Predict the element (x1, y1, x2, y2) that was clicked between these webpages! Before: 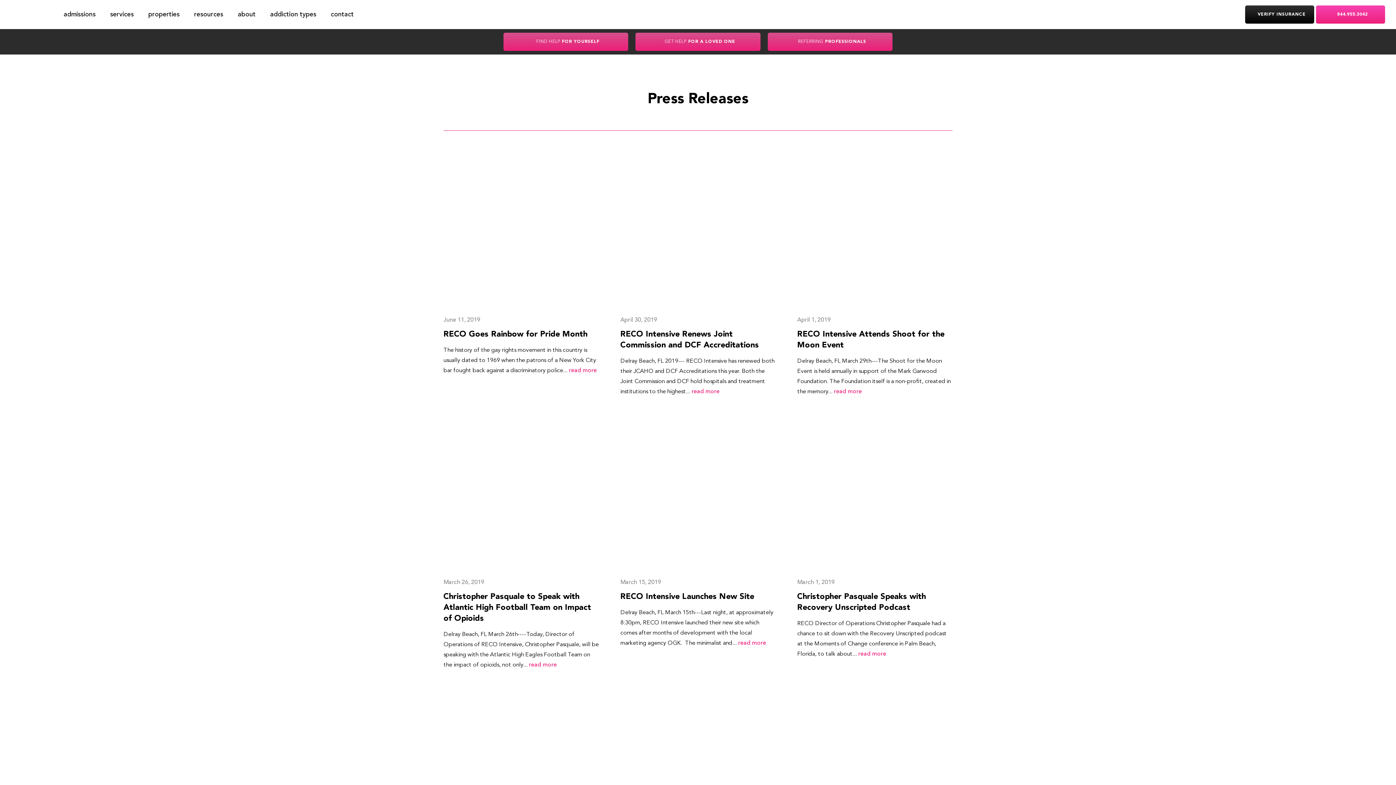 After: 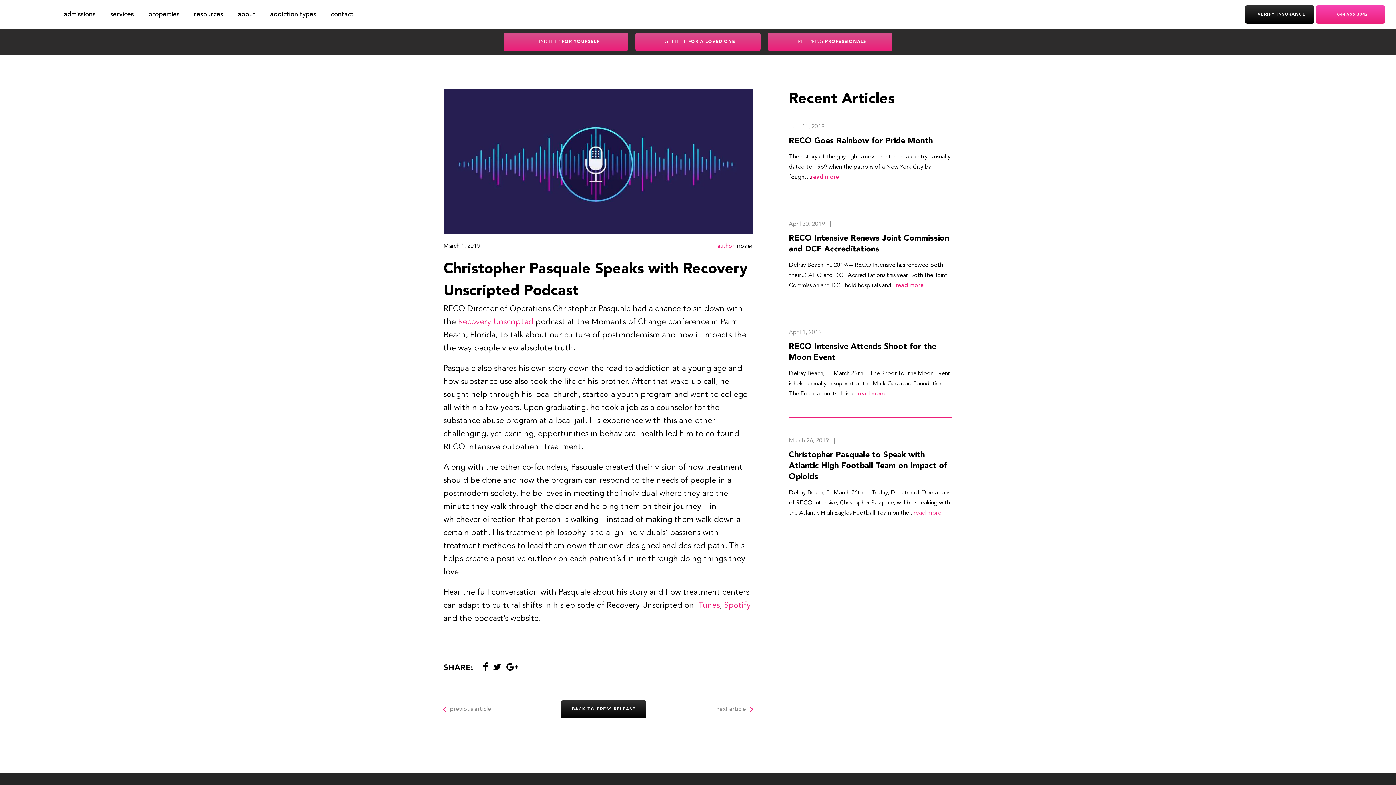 Action: bbox: (797, 418, 952, 574)